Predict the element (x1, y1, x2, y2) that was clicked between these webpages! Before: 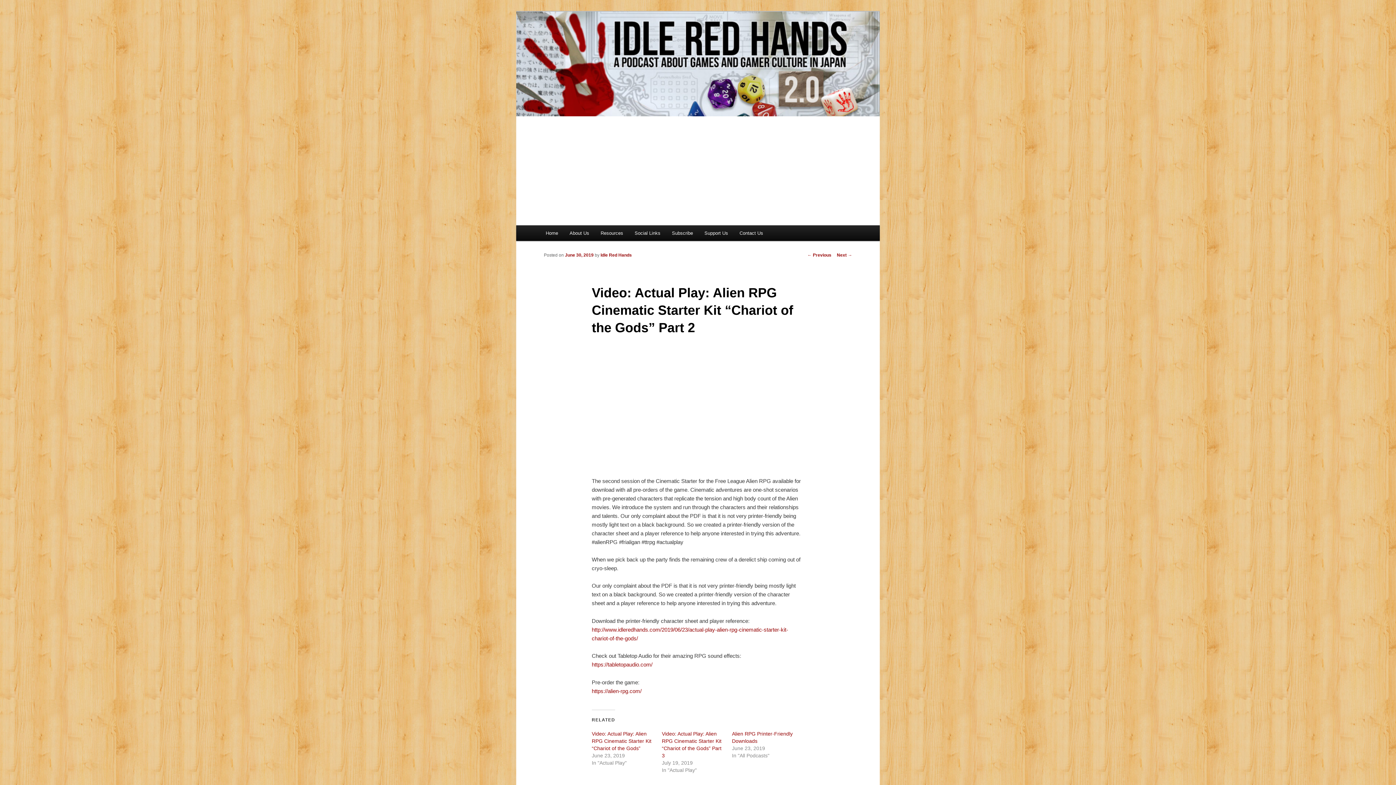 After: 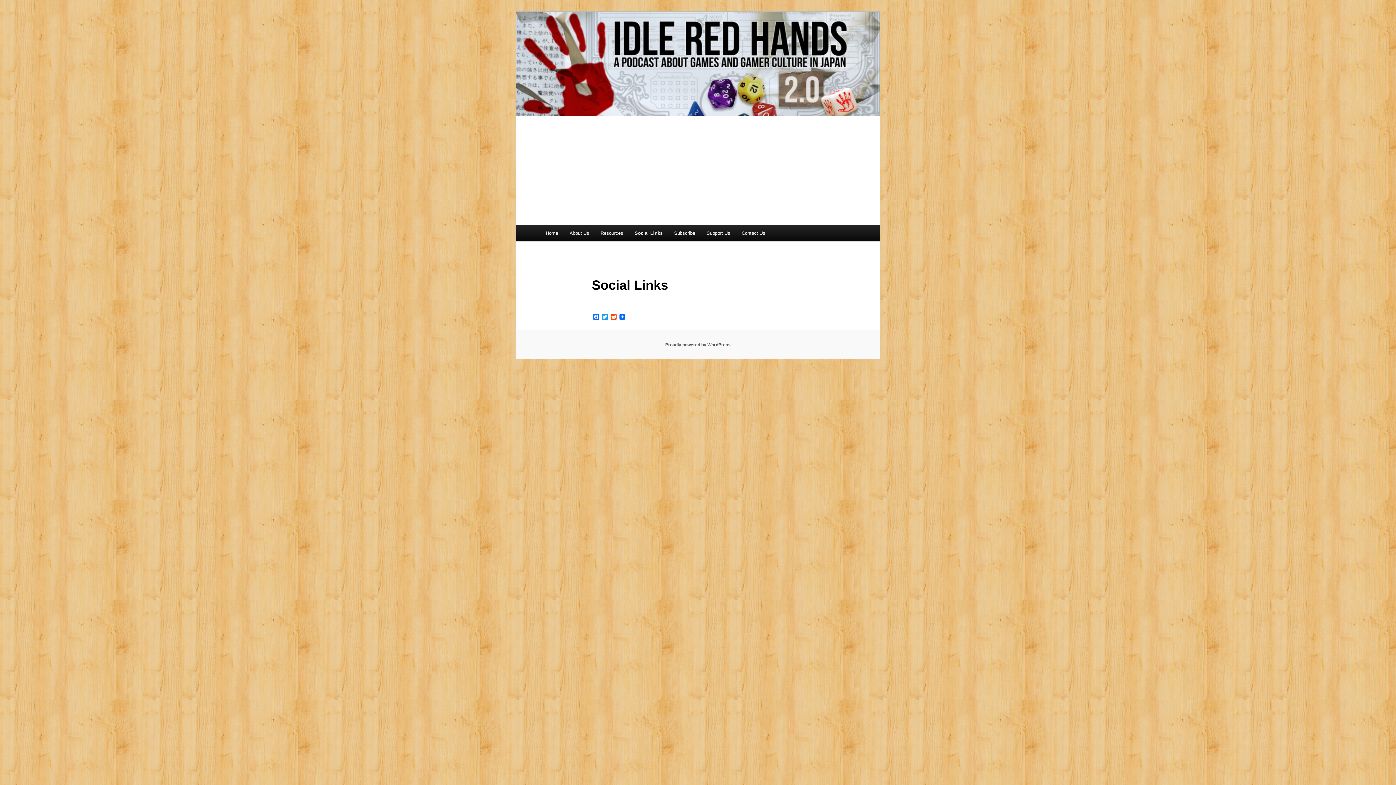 Action: bbox: (629, 225, 666, 241) label: Social Links